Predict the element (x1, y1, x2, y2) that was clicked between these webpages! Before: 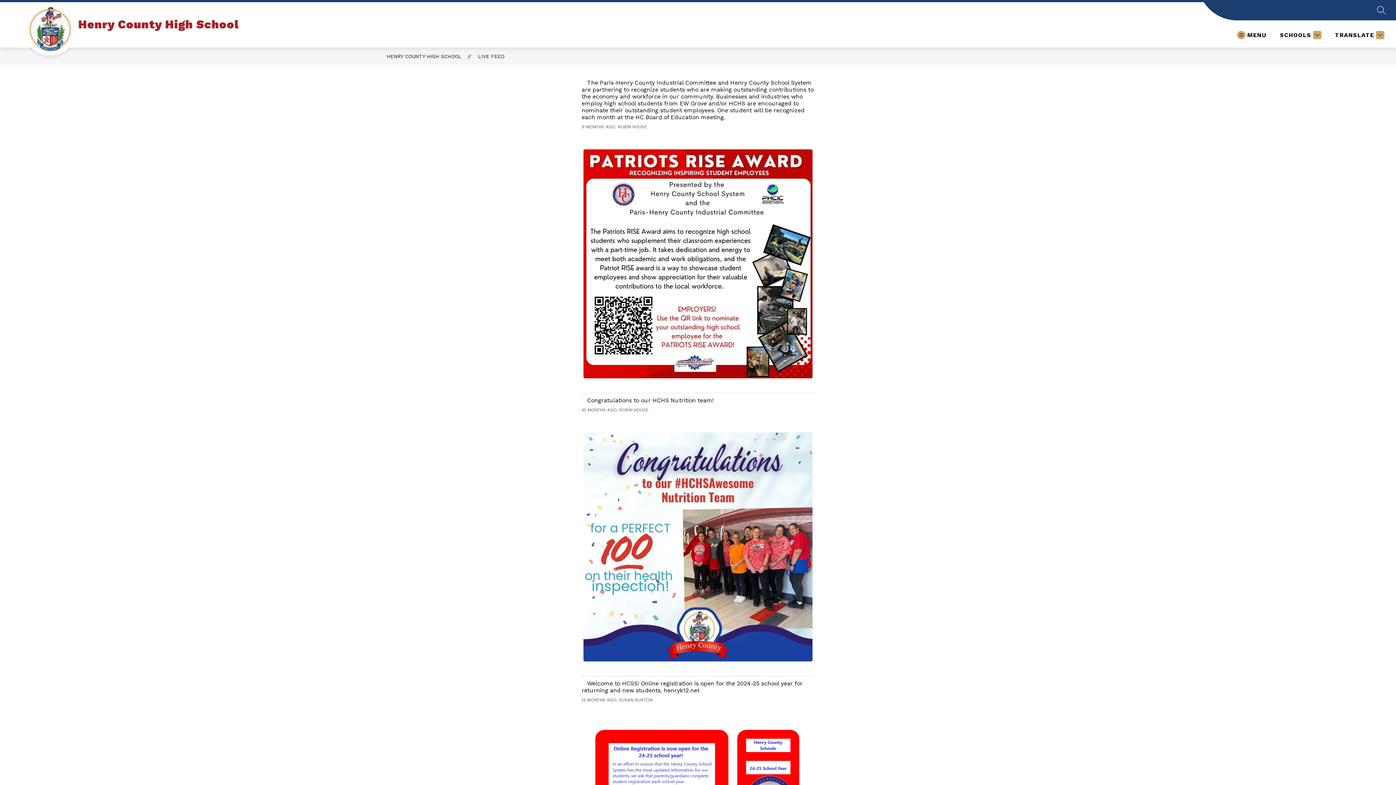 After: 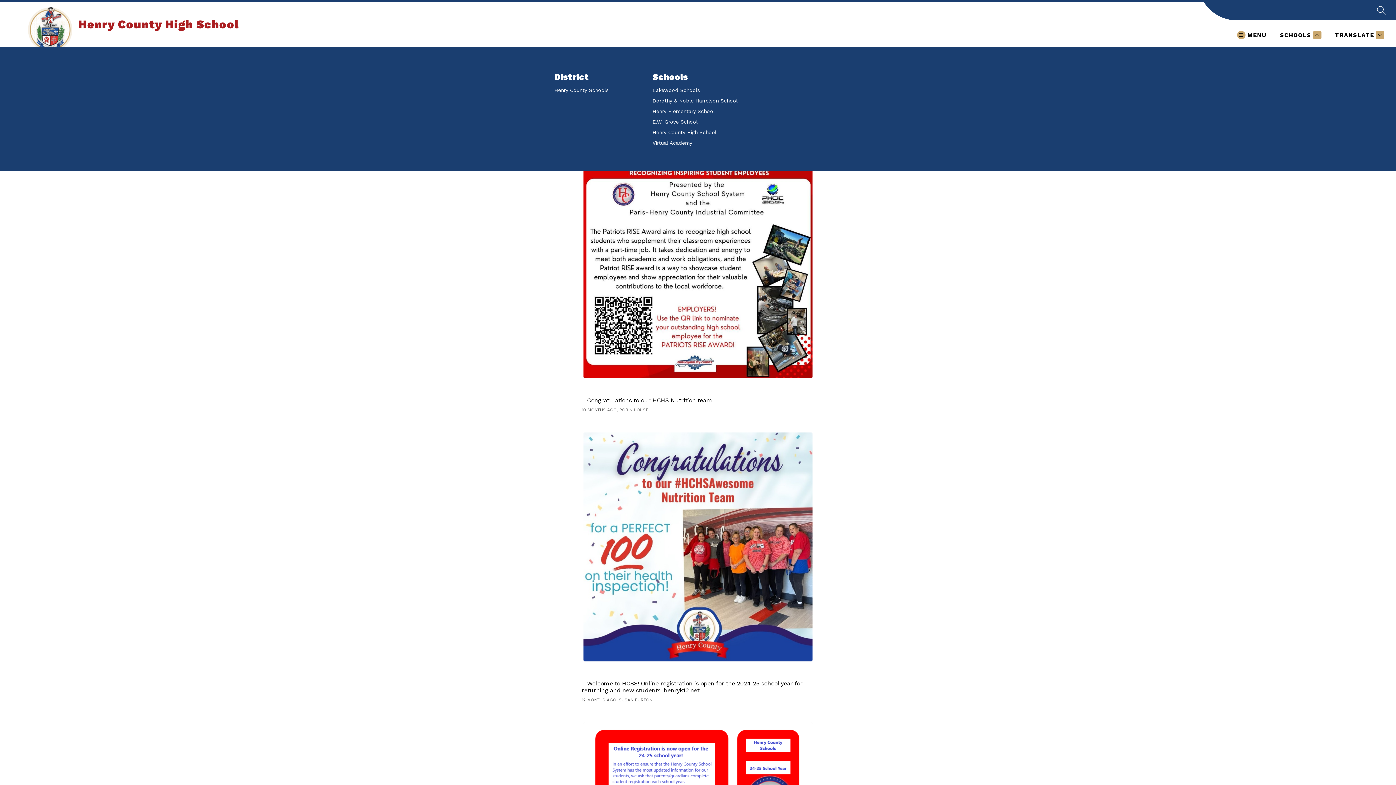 Action: bbox: (1278, 30, 1321, 39) label: SCHOOLS